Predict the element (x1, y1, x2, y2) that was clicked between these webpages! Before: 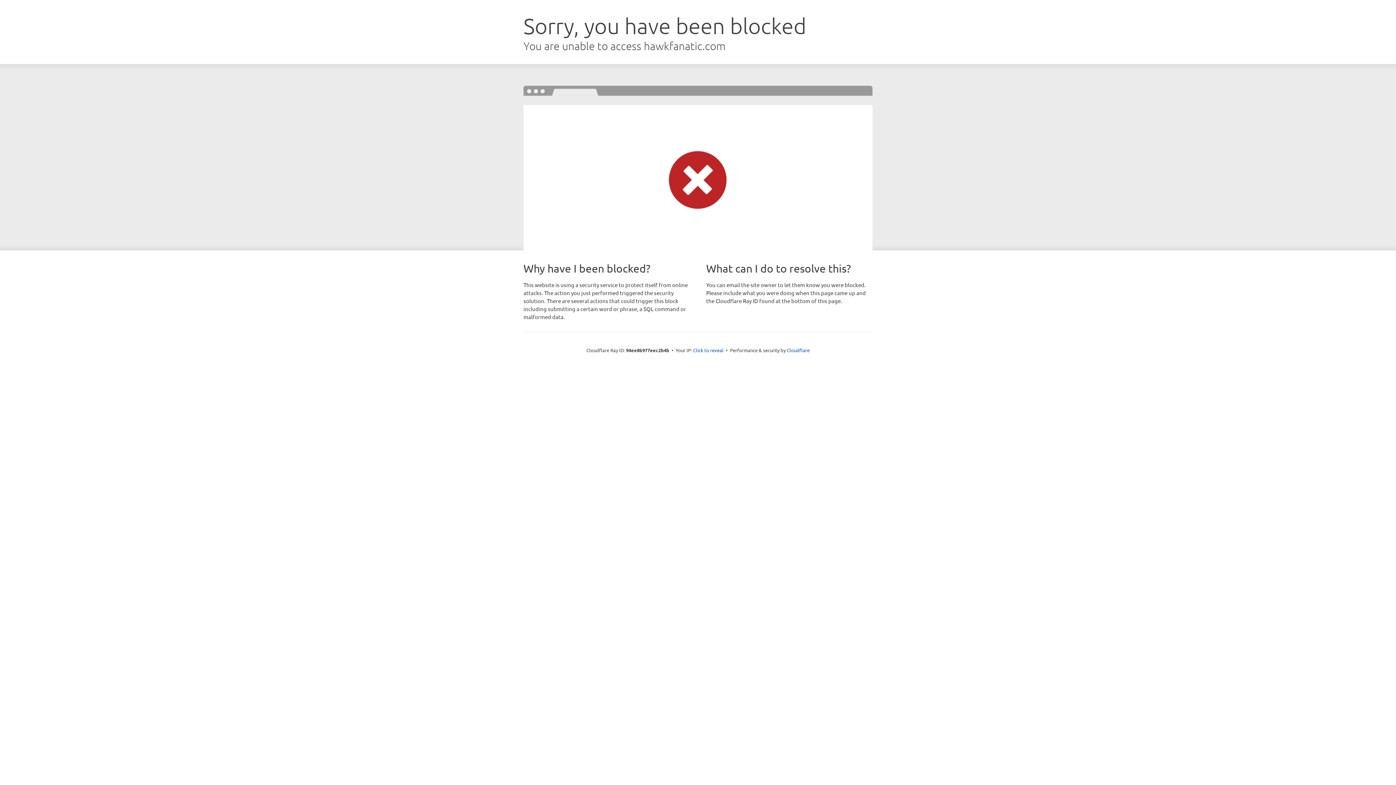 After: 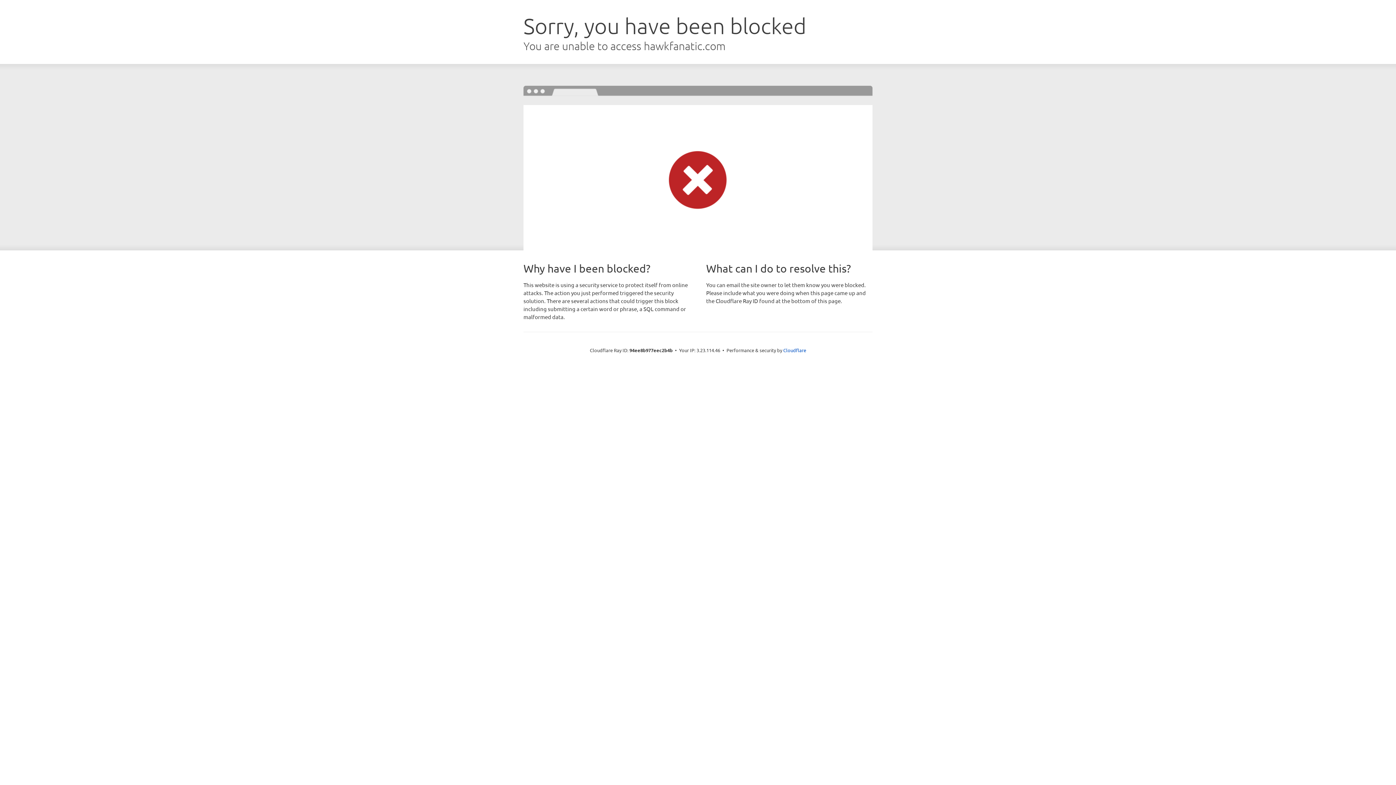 Action: bbox: (693, 346, 723, 353) label: Click to reveal